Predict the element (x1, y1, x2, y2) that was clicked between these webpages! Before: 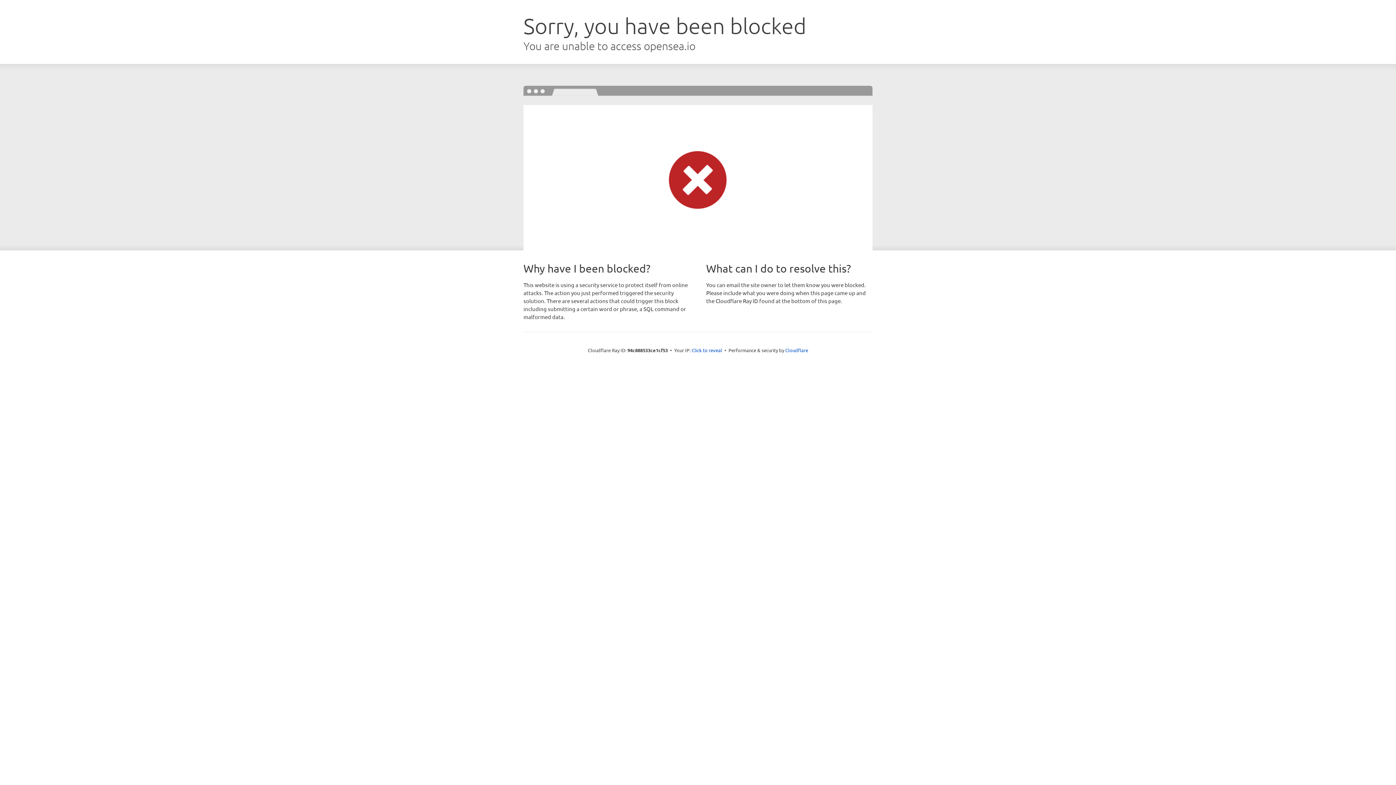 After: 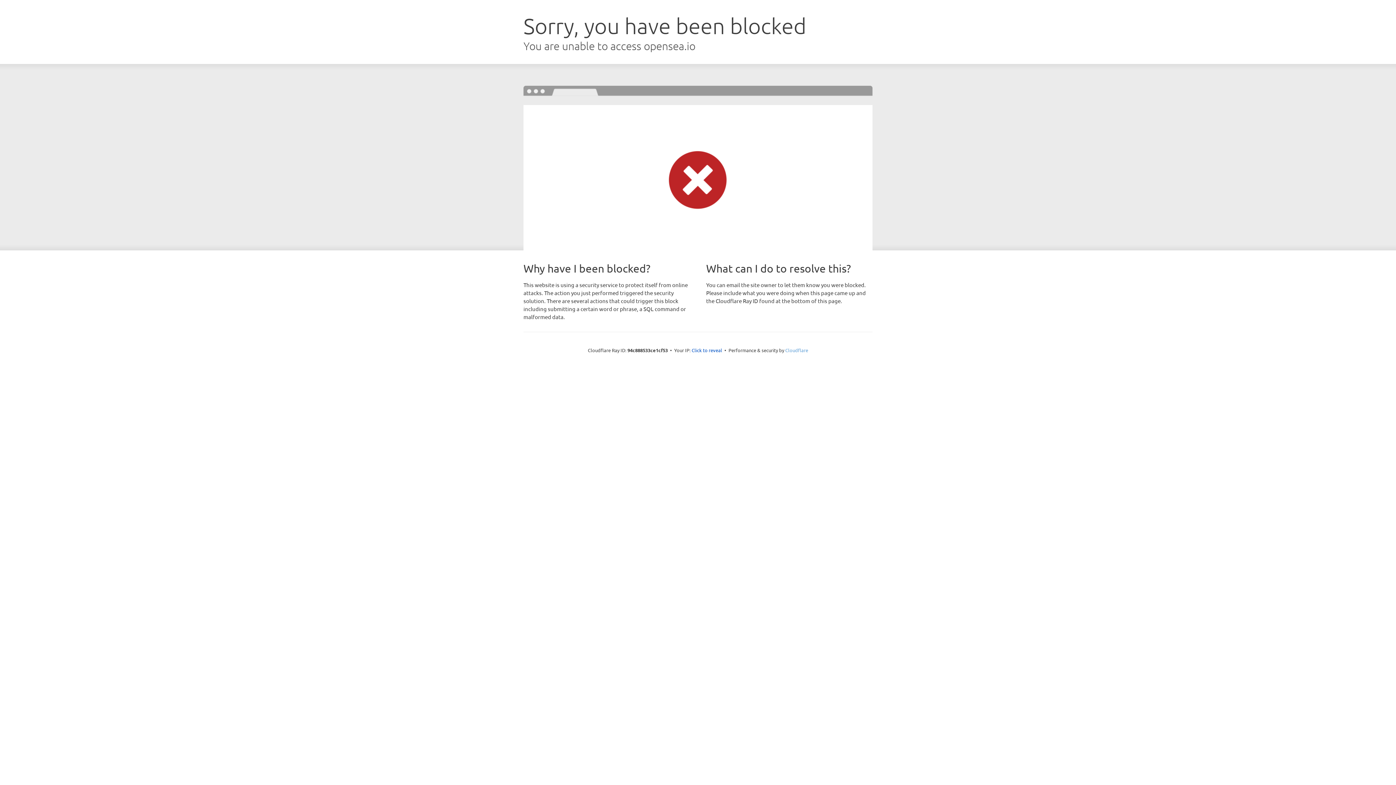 Action: bbox: (785, 347, 808, 353) label: Cloudflare